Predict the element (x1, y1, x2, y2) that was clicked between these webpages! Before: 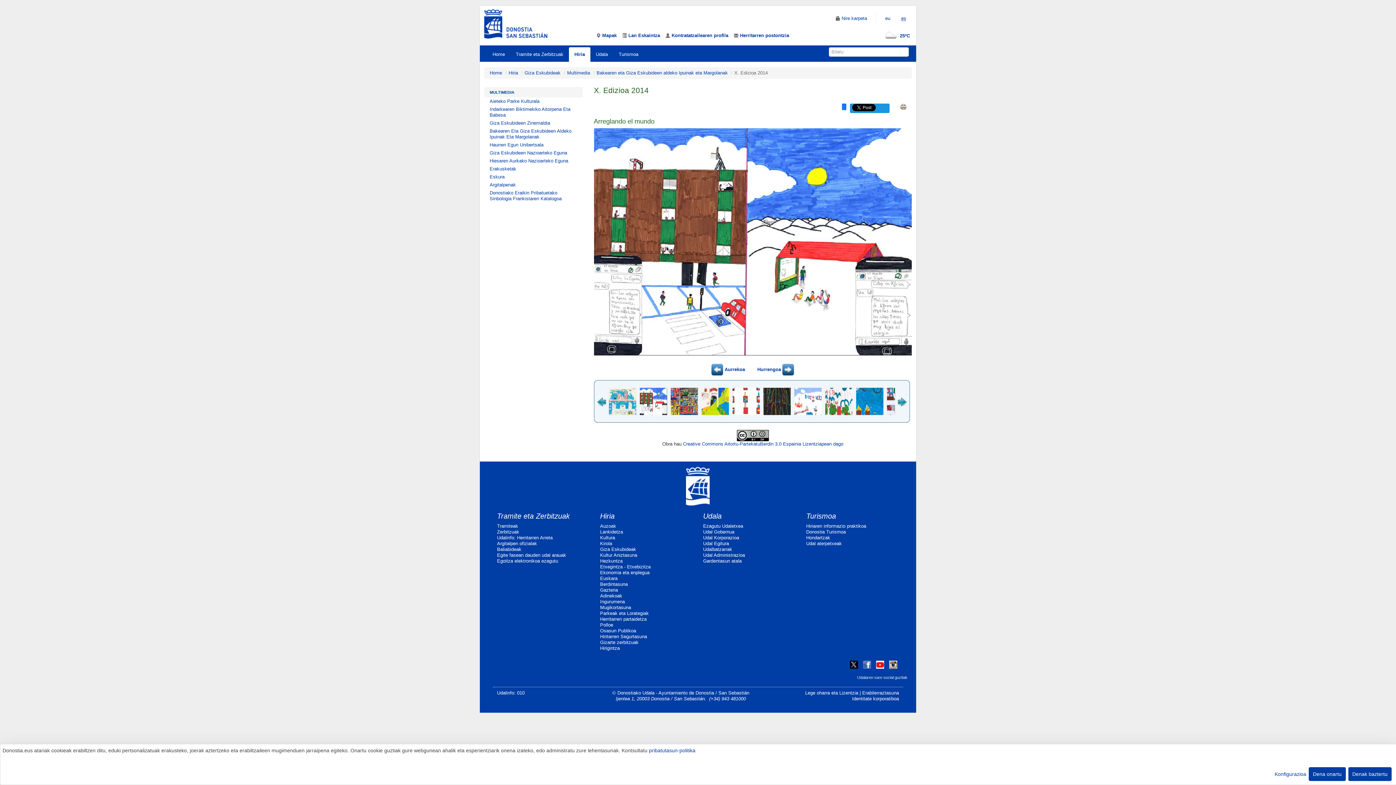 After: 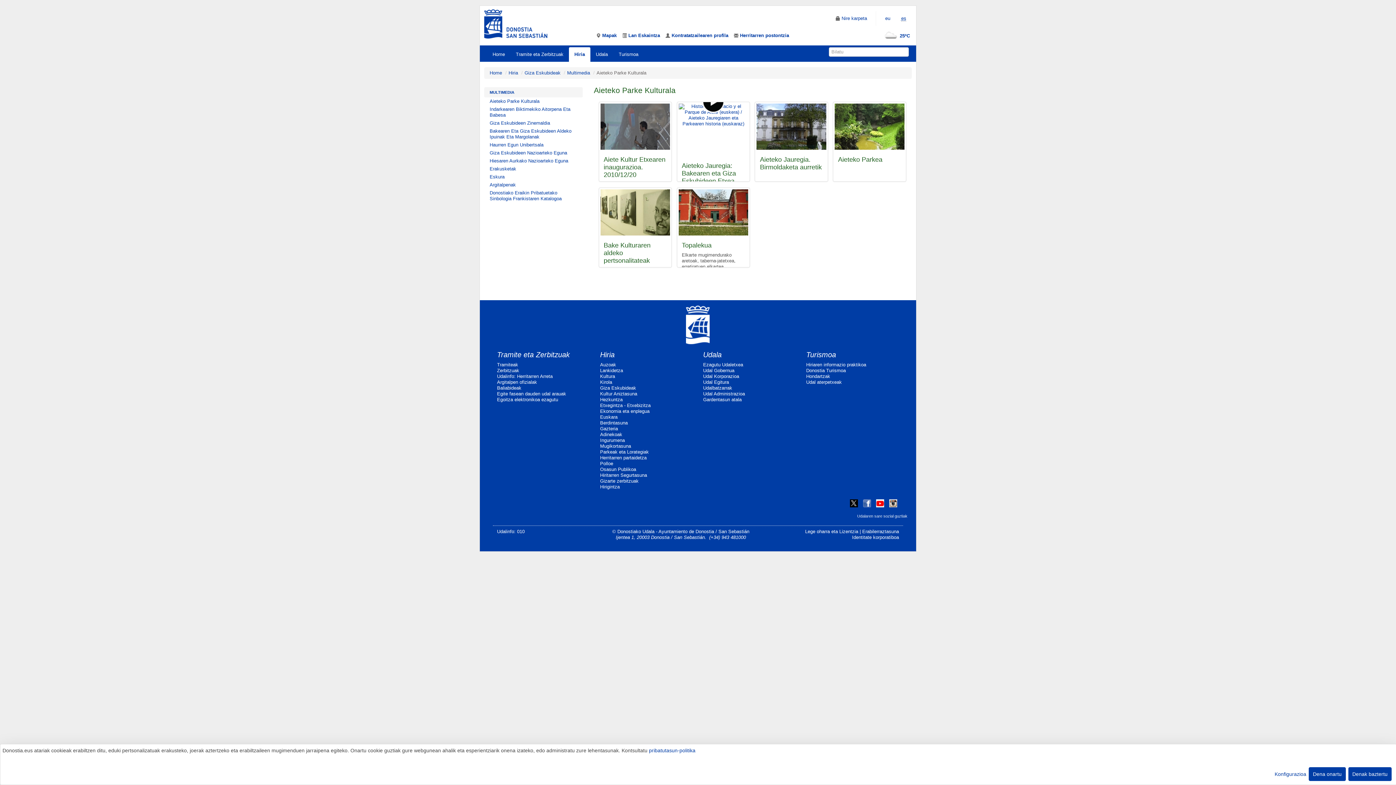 Action: bbox: (484, 97, 583, 105) label: Aieteko Parke Kulturala